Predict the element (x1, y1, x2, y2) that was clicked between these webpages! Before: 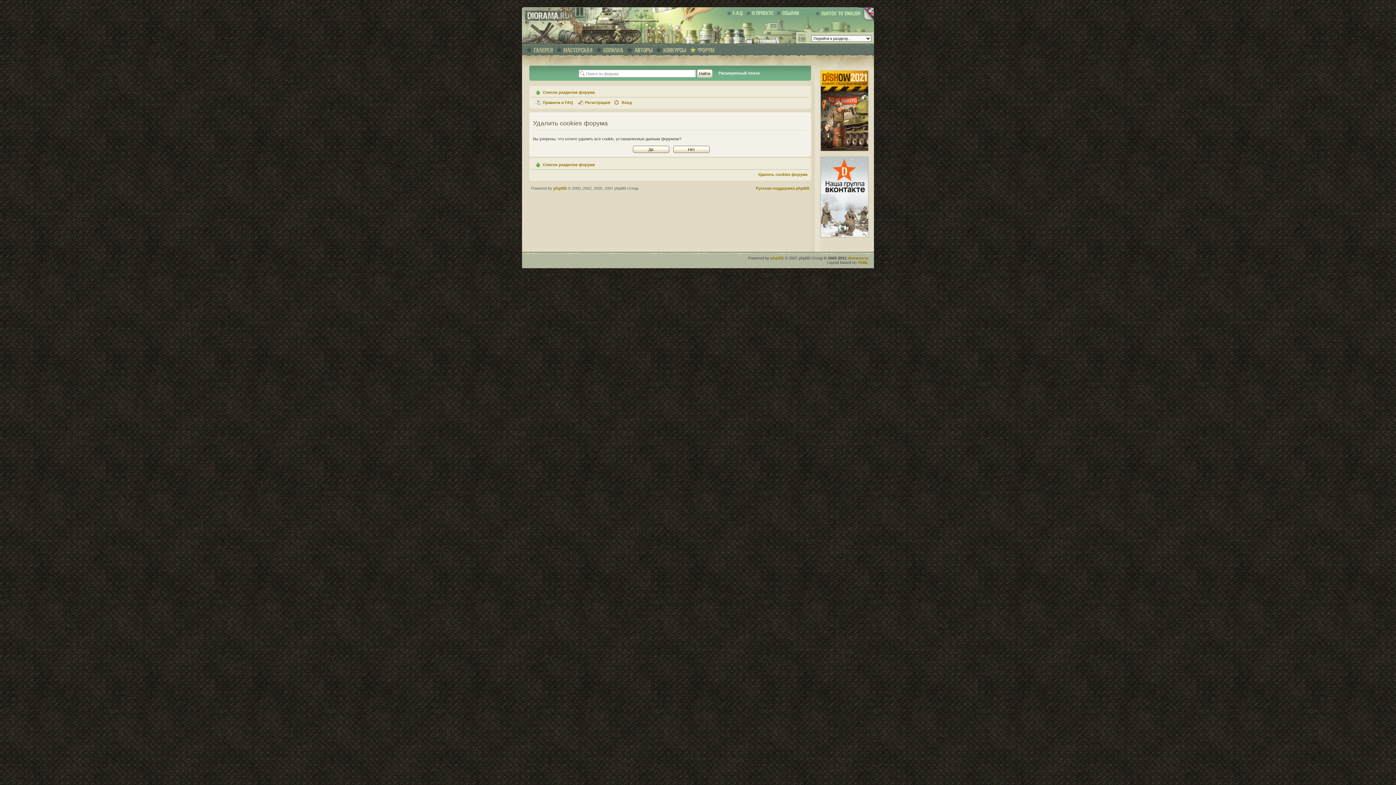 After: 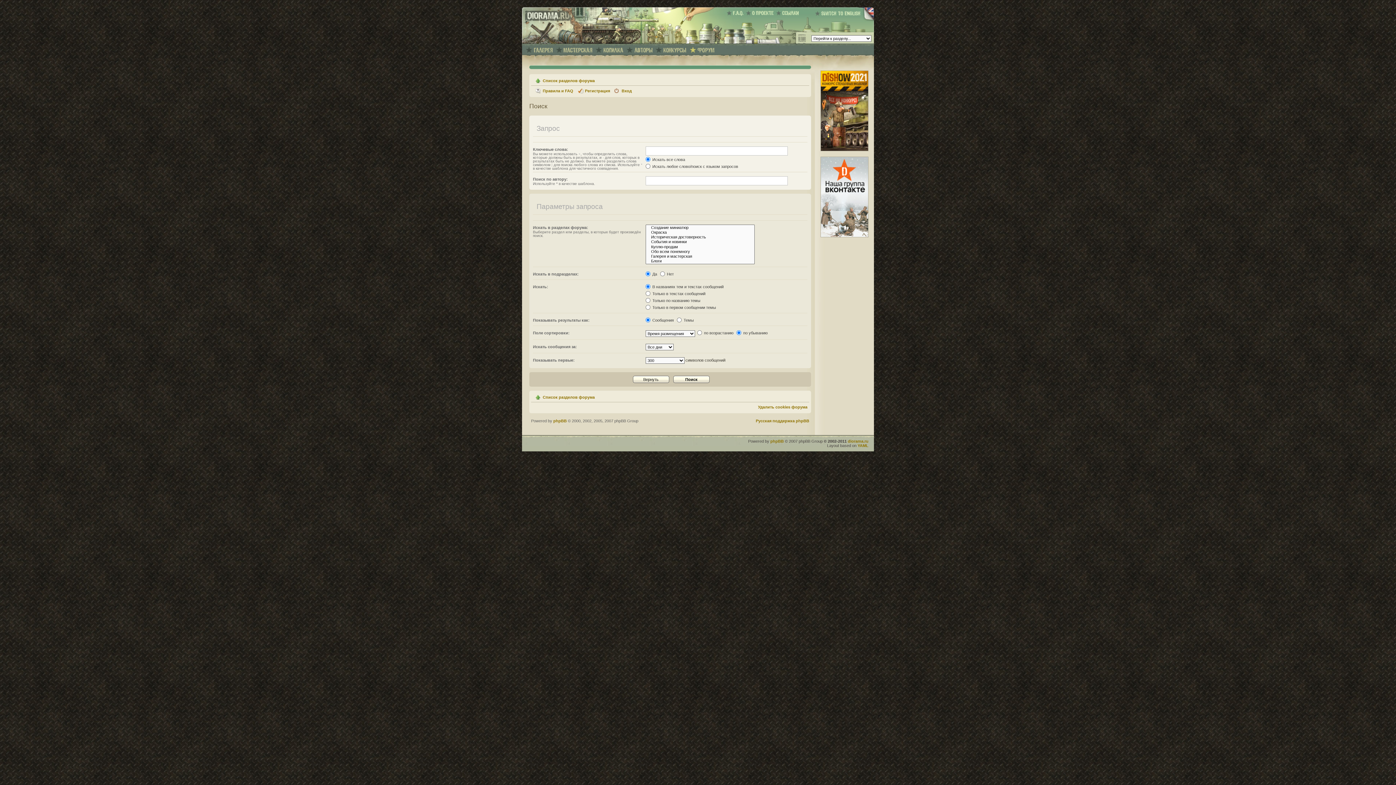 Action: bbox: (718, 71, 760, 75) label: Расширенный поиск